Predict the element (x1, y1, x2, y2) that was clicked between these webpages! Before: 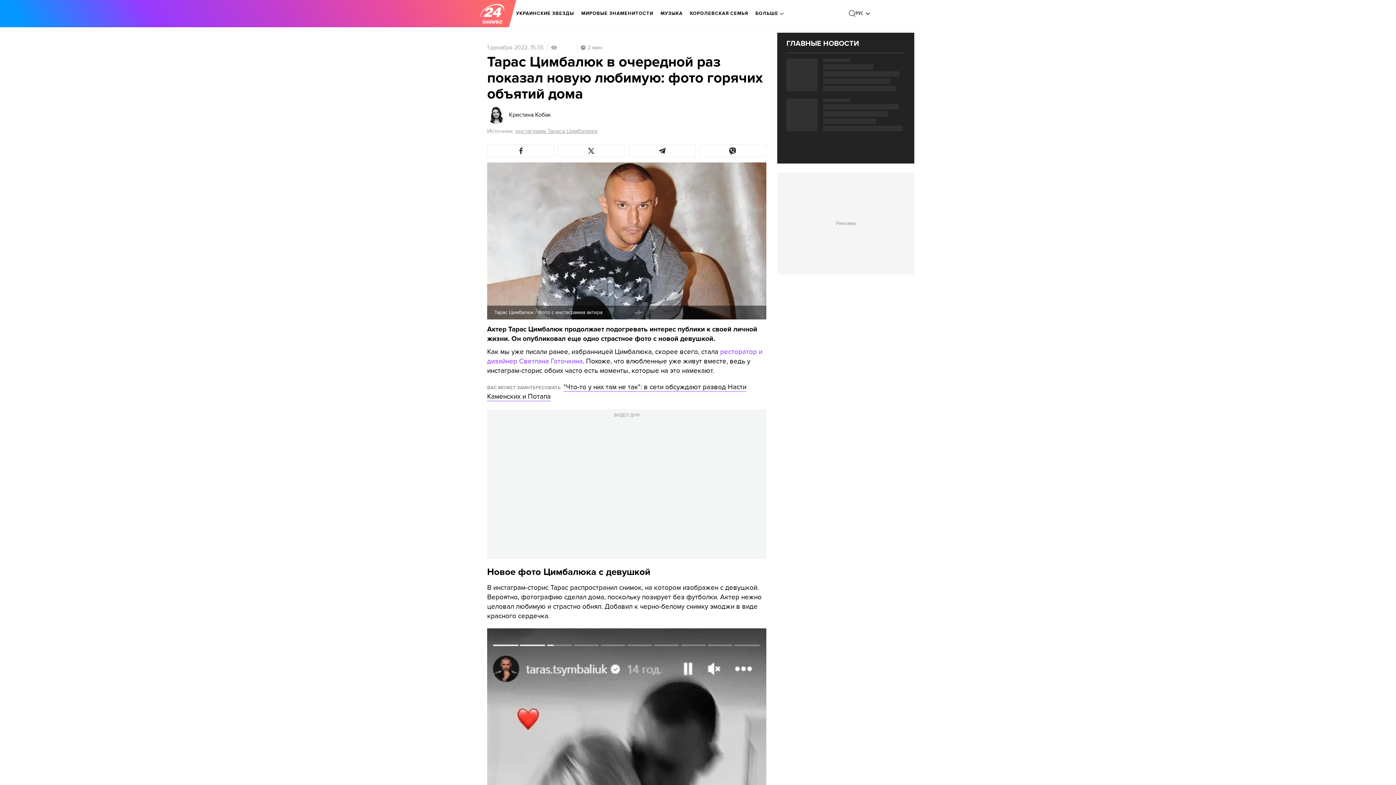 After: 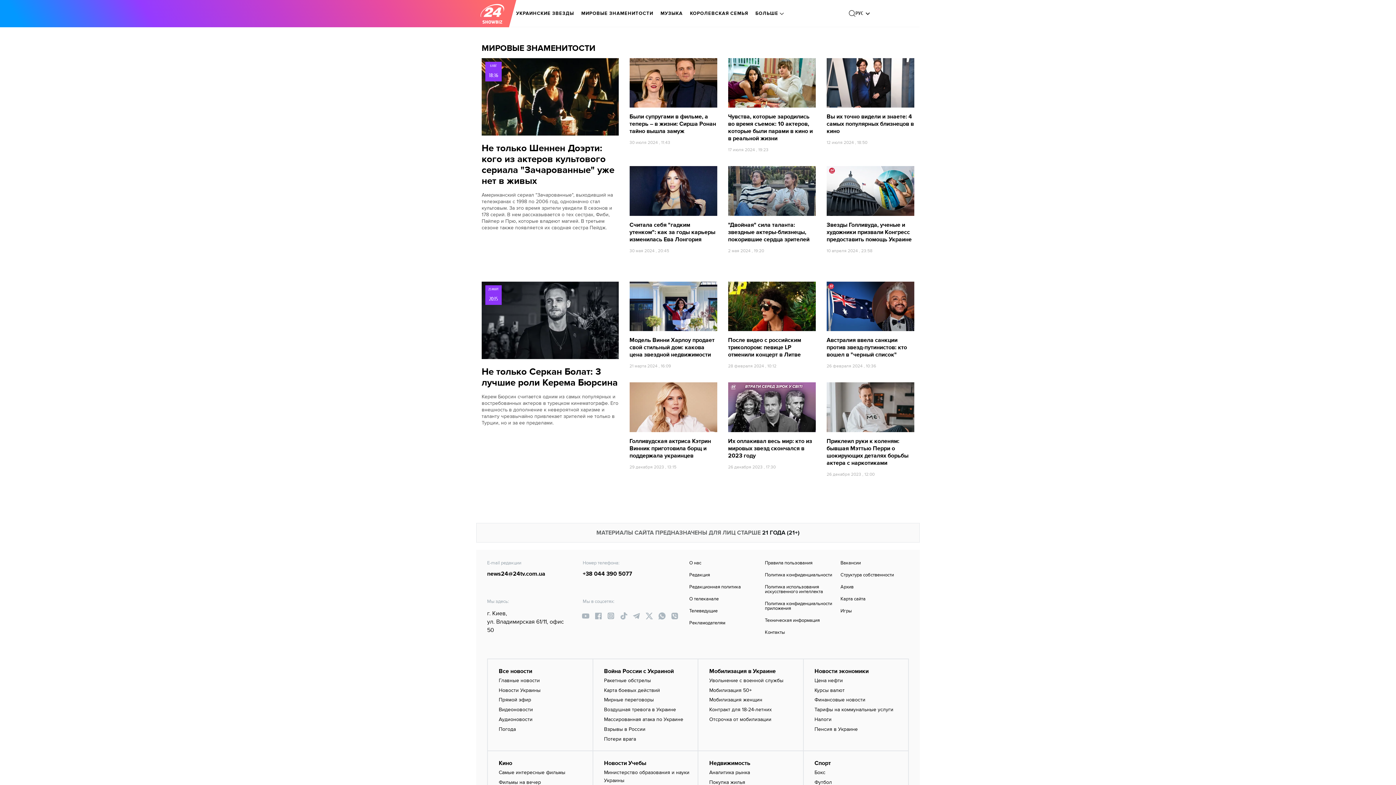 Action: bbox: (581, 5, 653, 21) label: МИРОВЫЕ ЗНАМЕНИТОСТИ